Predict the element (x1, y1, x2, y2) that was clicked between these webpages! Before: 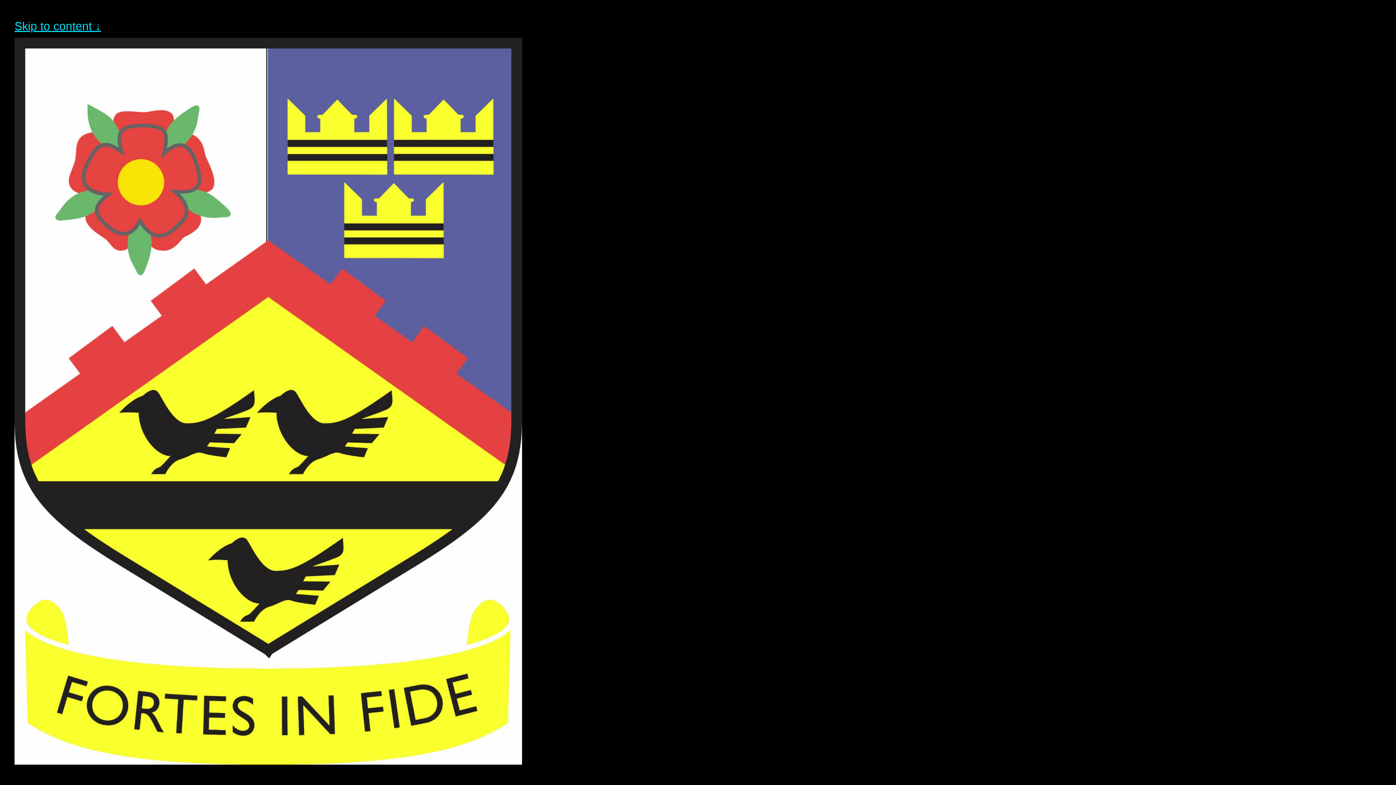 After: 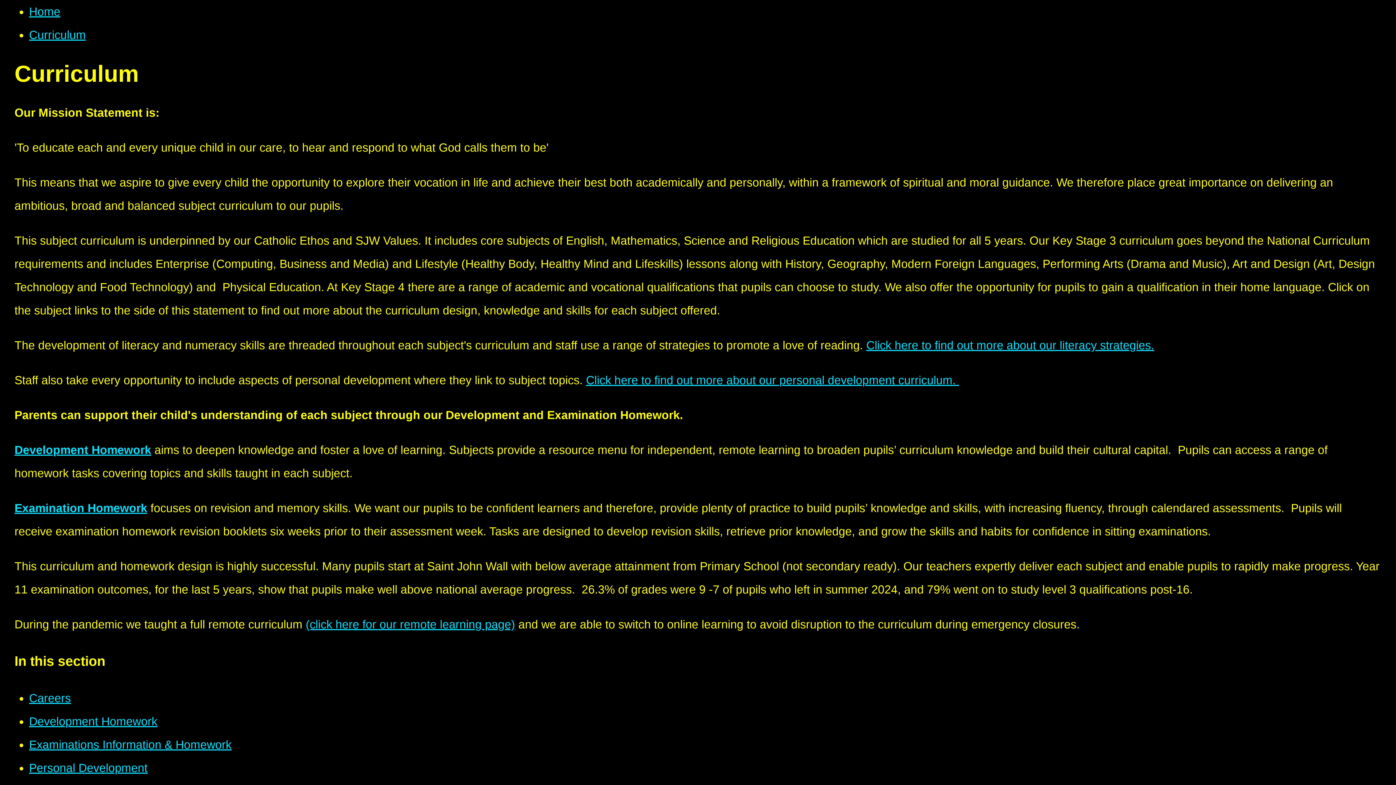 Action: label: Skip to content ↓ bbox: (14, 19, 101, 32)